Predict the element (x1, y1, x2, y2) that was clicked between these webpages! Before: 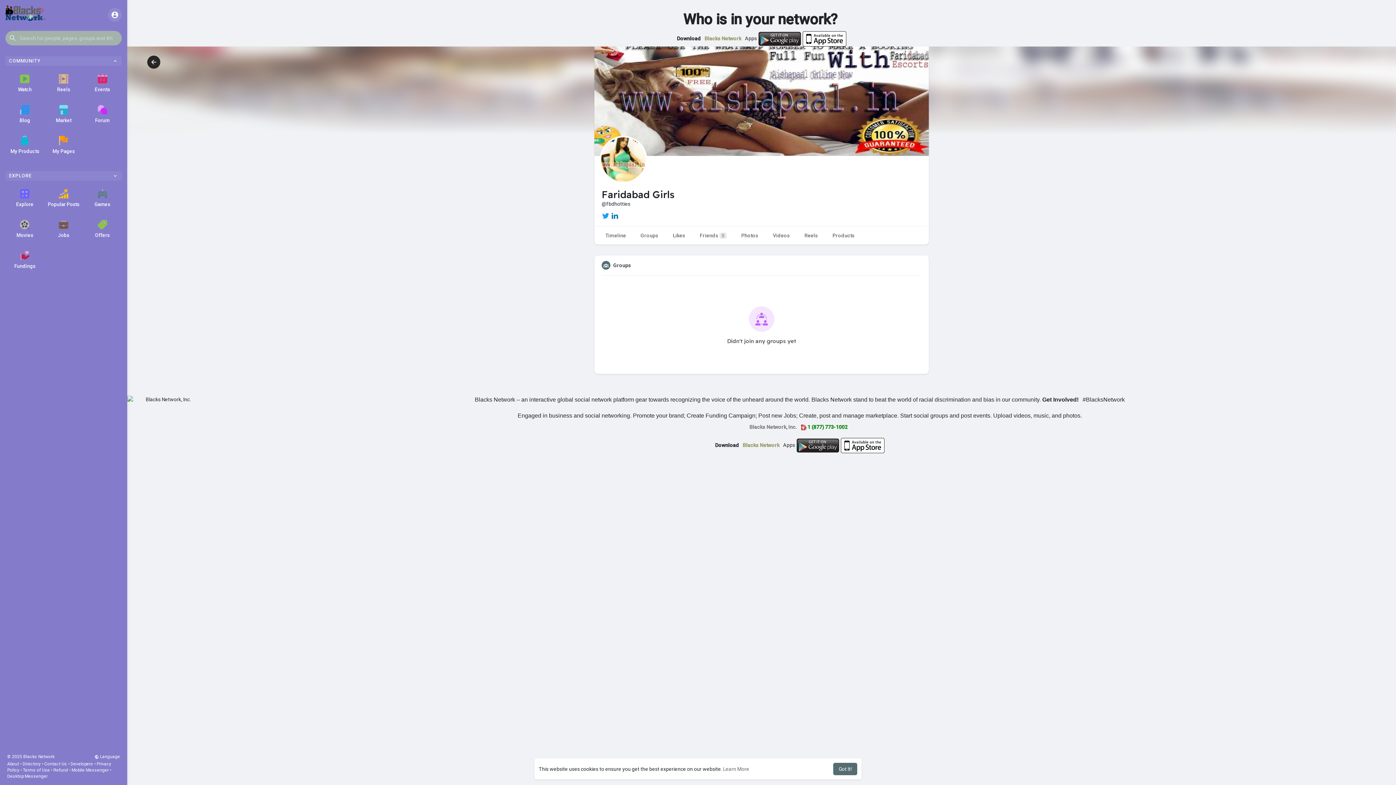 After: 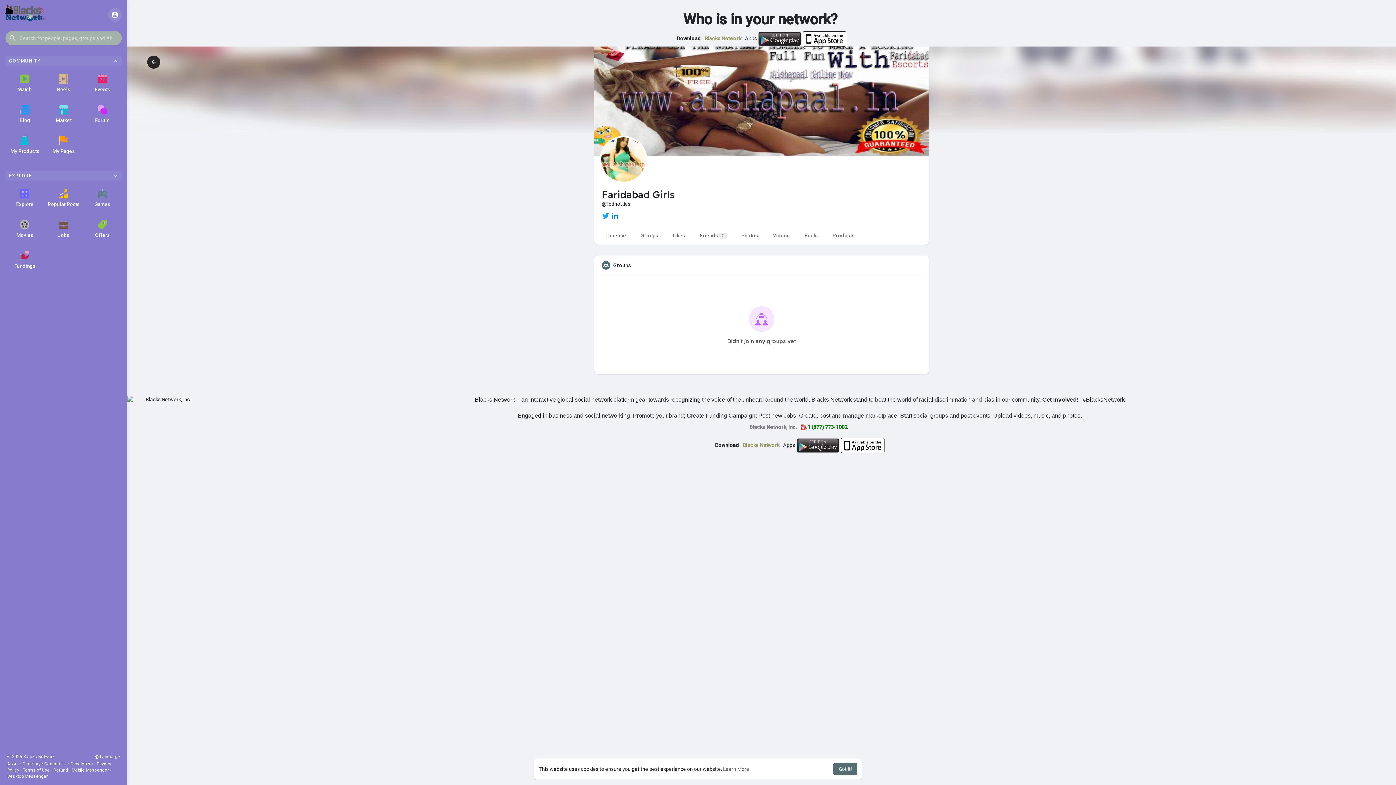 Action: bbox: (723, 766, 749, 772) label: learn more about cookies